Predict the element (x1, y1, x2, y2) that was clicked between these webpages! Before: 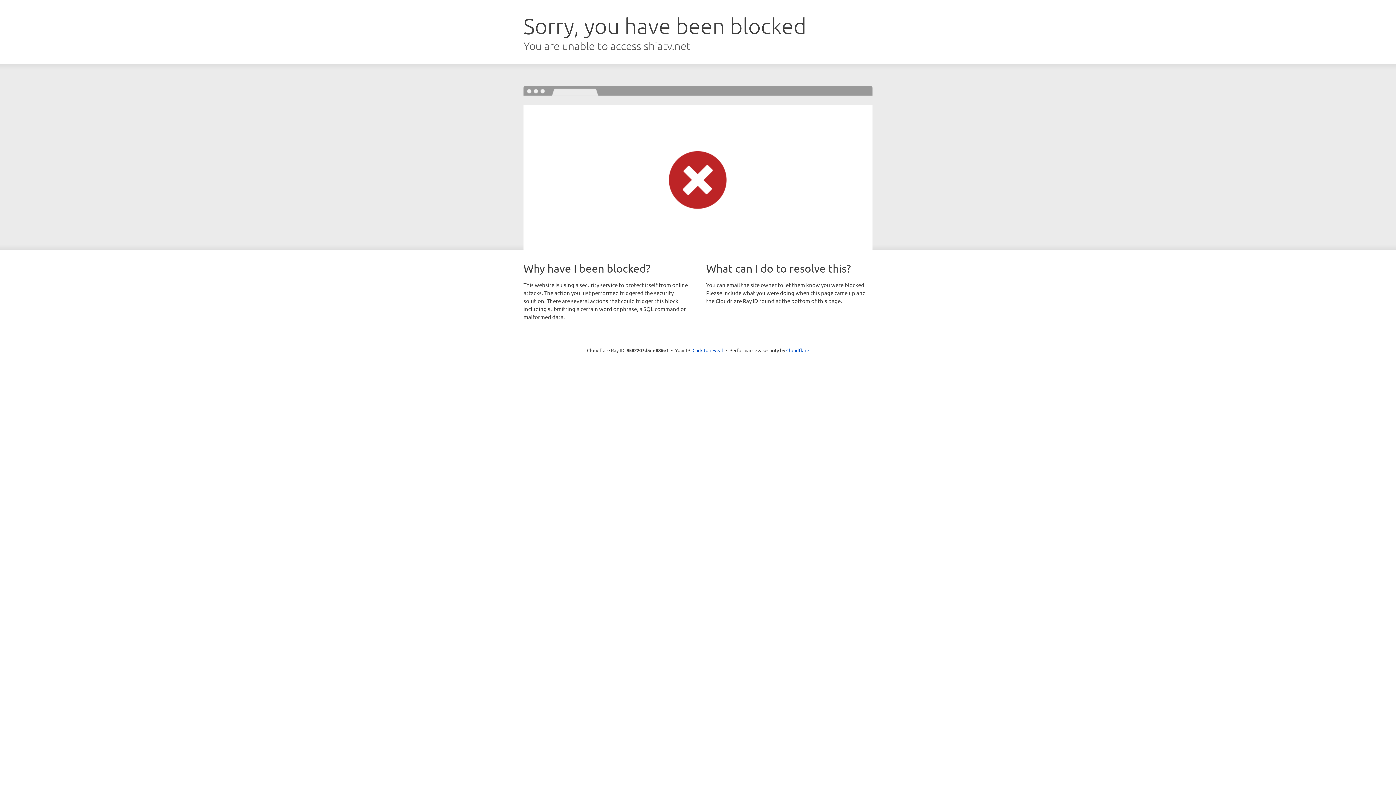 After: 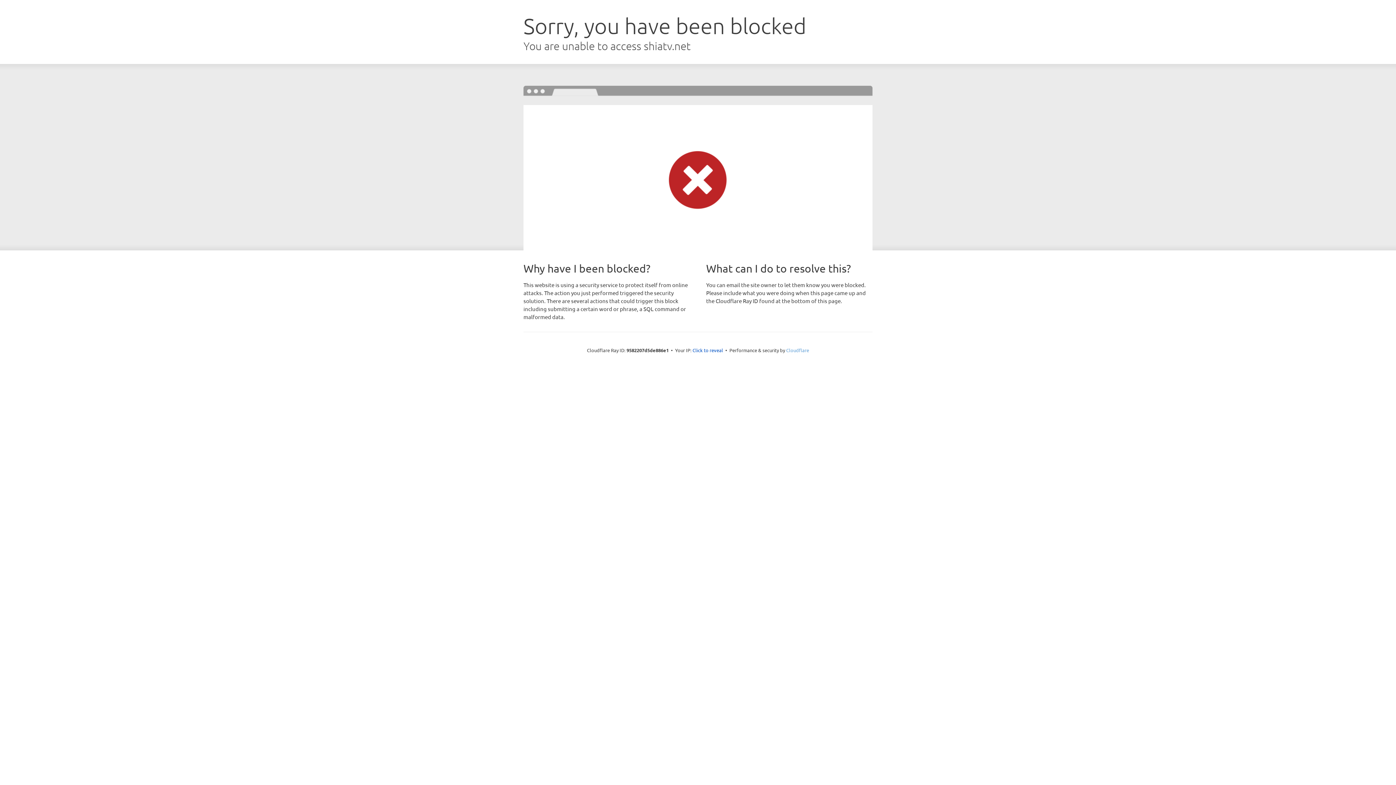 Action: label: Cloudflare bbox: (786, 347, 809, 353)